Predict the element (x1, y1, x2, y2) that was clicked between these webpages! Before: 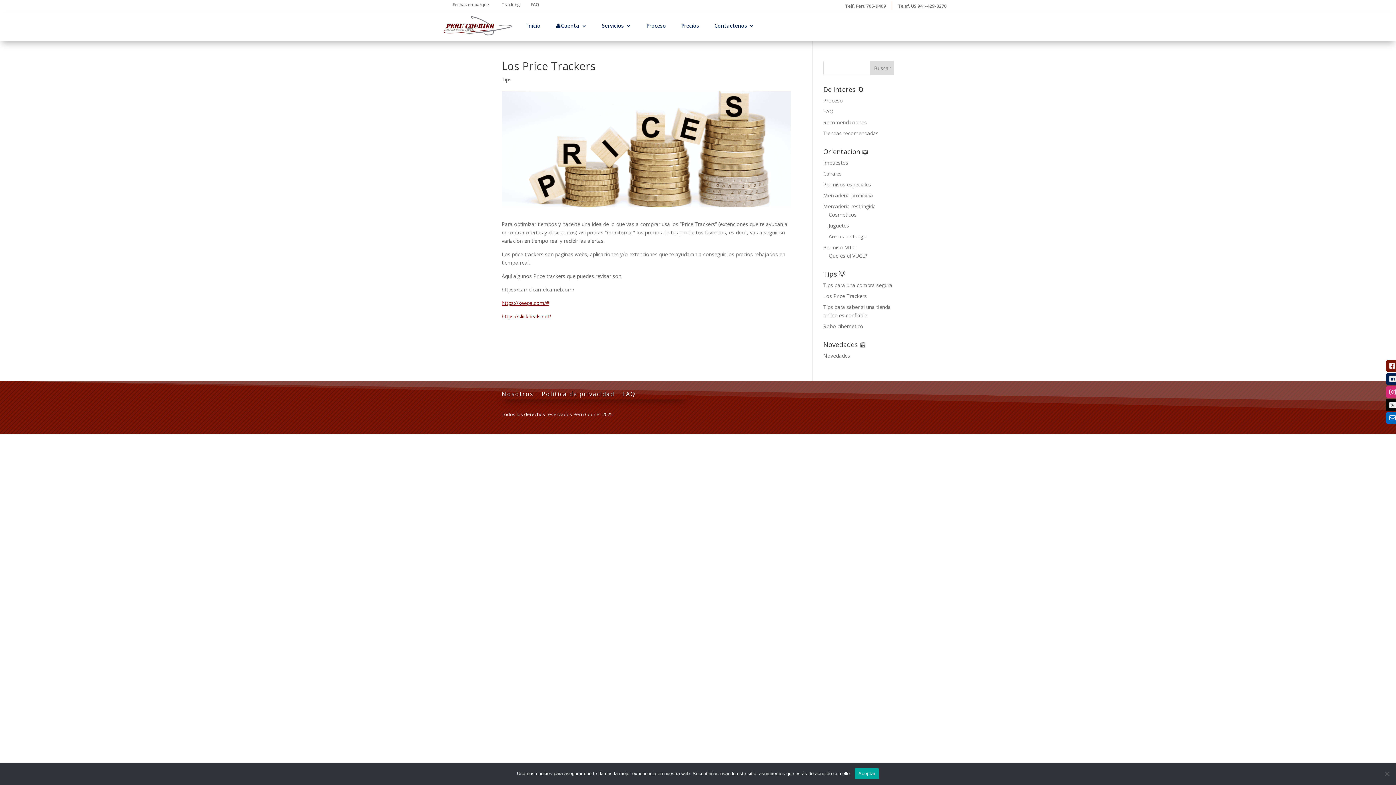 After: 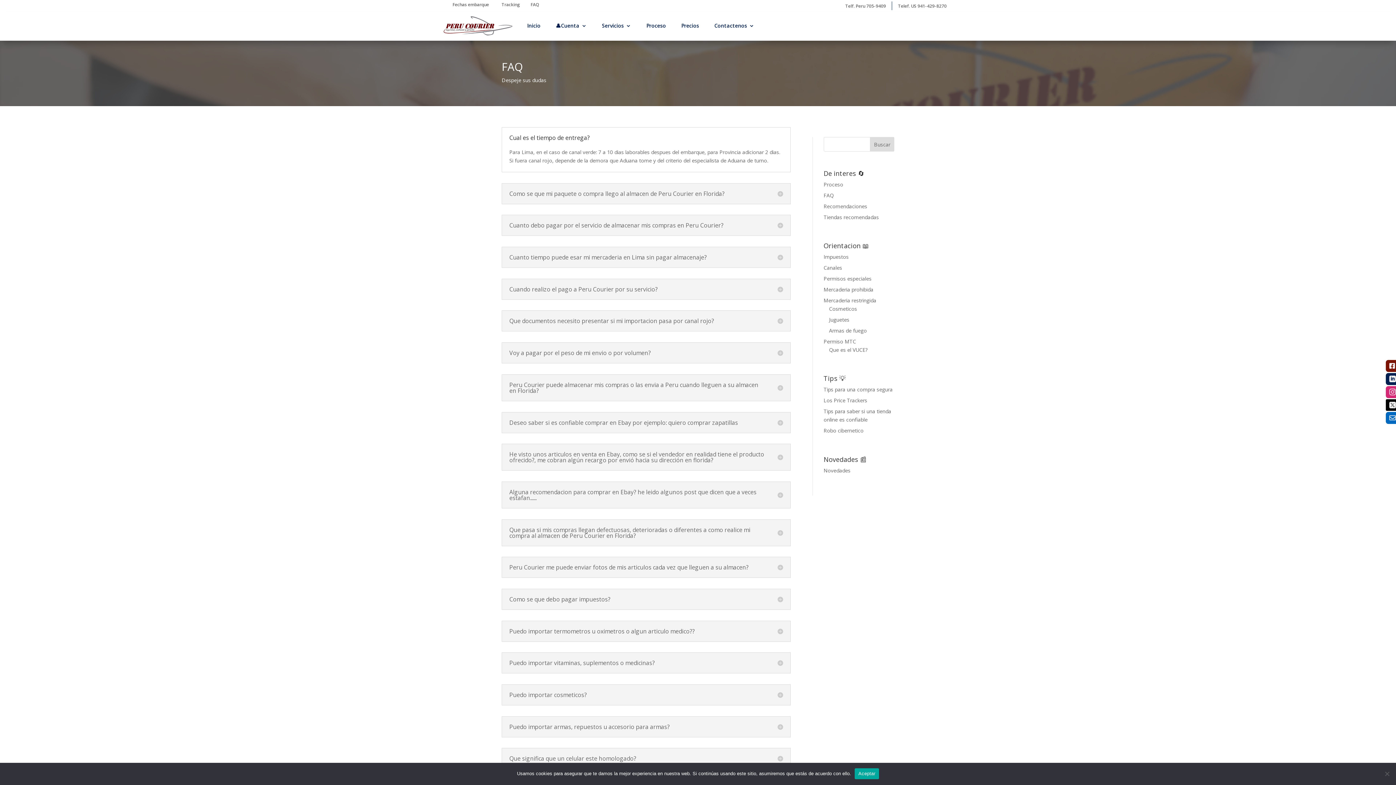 Action: bbox: (823, 108, 833, 114) label: FAQ